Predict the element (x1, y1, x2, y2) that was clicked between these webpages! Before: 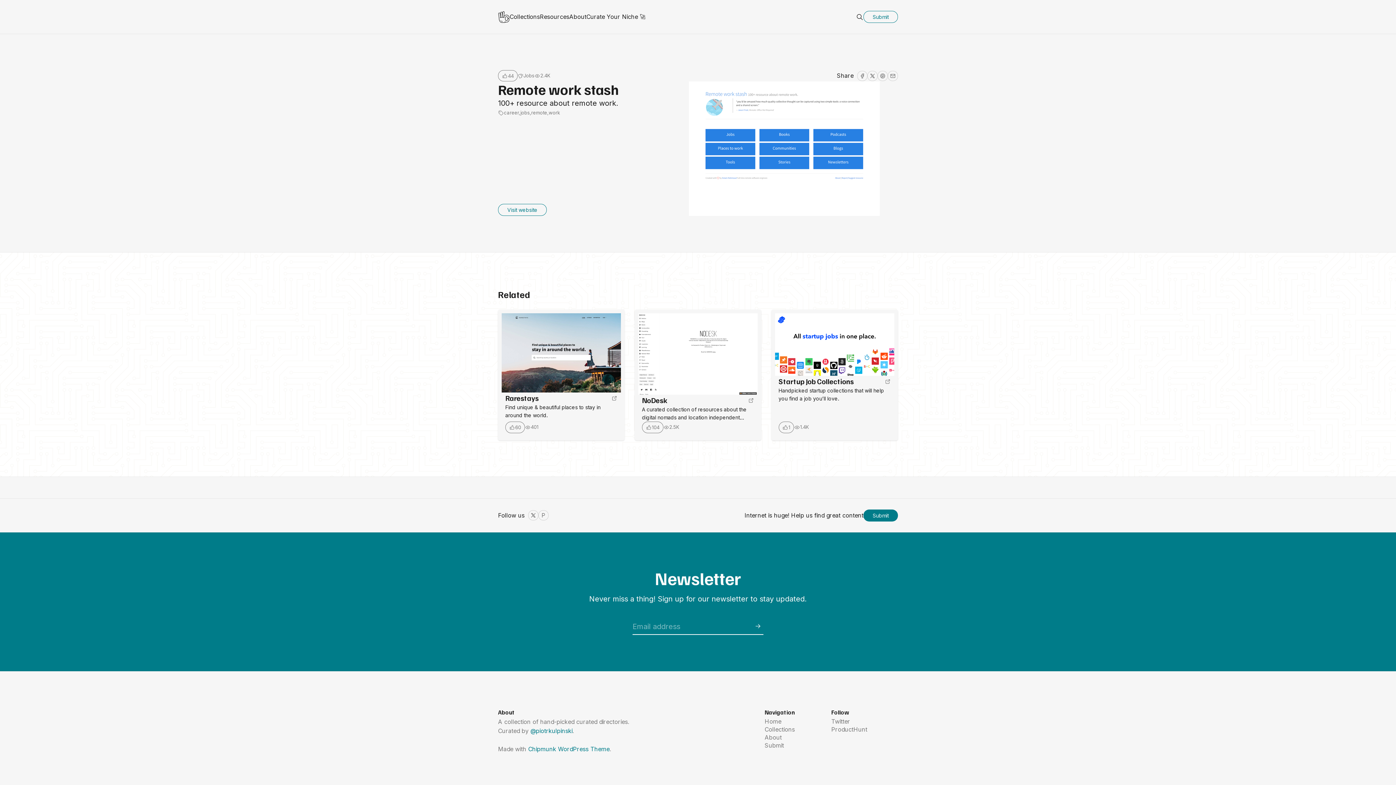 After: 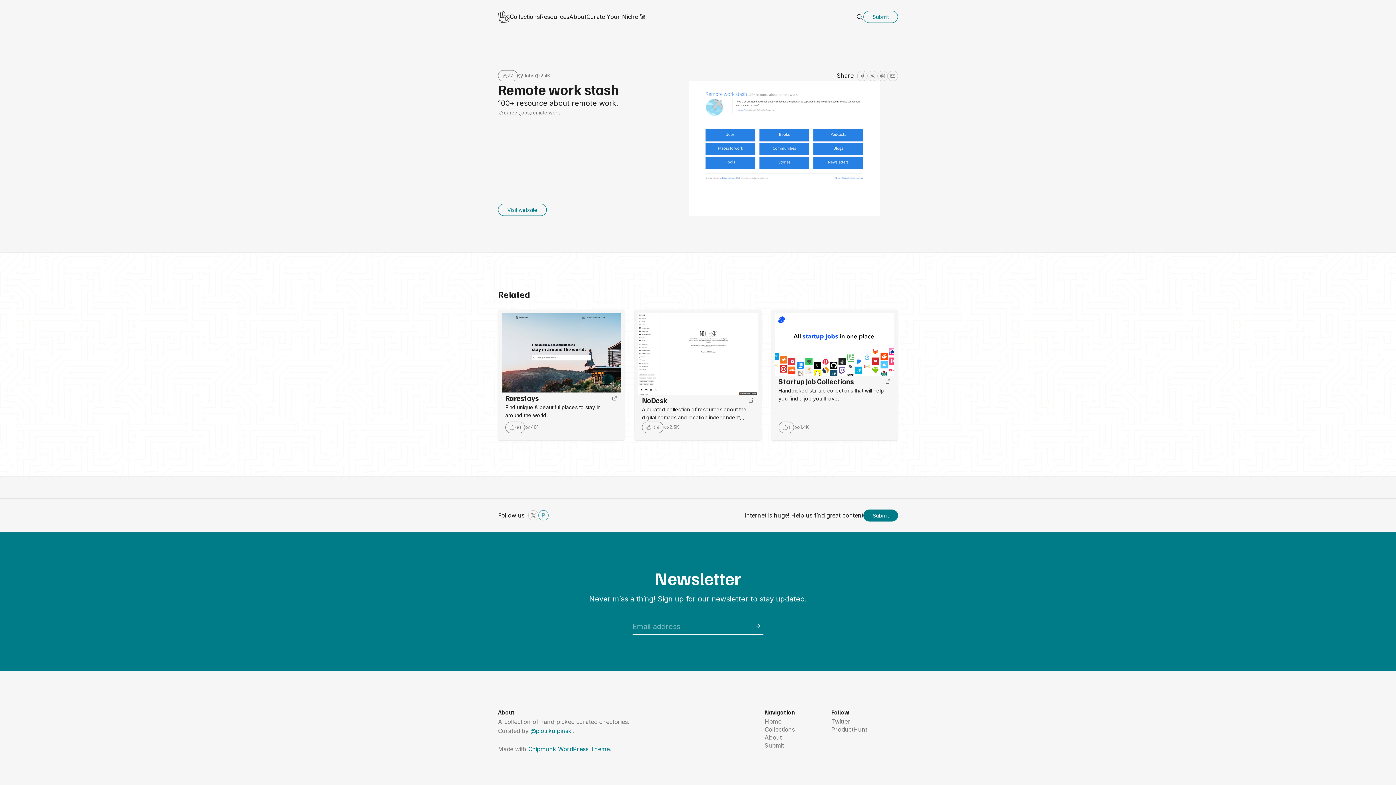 Action: label: ProductHunt bbox: (538, 510, 548, 520)